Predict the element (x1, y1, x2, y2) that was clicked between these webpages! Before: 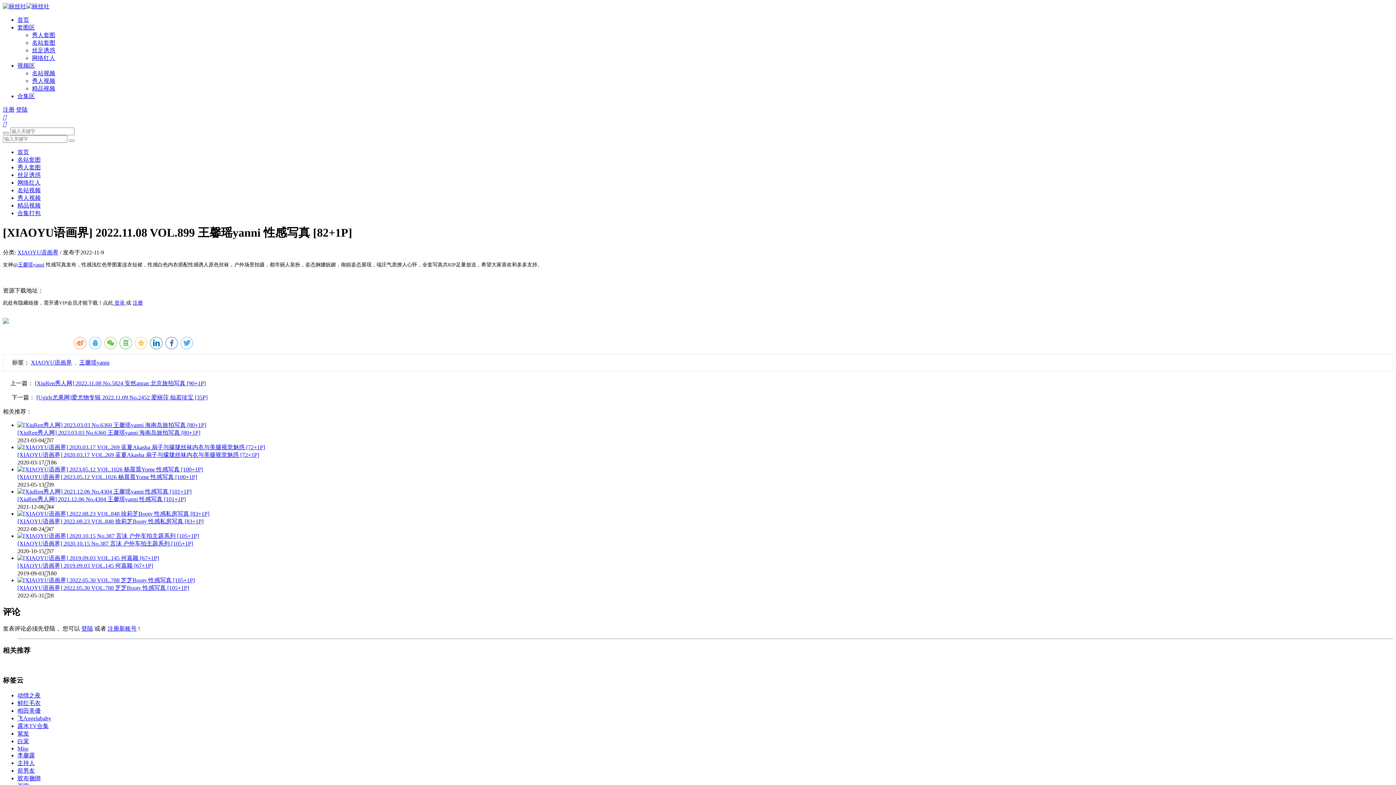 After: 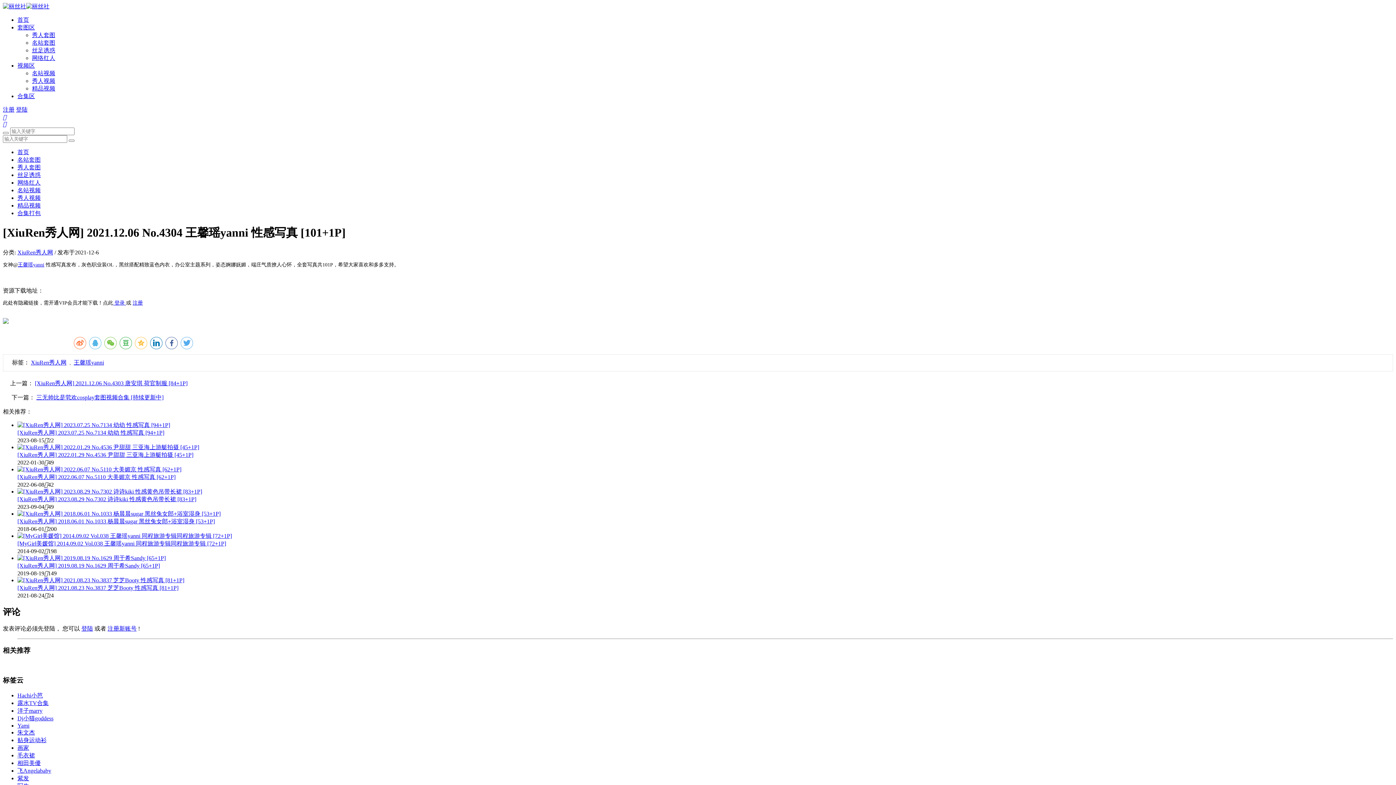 Action: label: [XiuRen秀人网] 2021.12.06 No.4304 王馨瑶yanni 性感写真 [101+1P] bbox: (17, 496, 185, 502)